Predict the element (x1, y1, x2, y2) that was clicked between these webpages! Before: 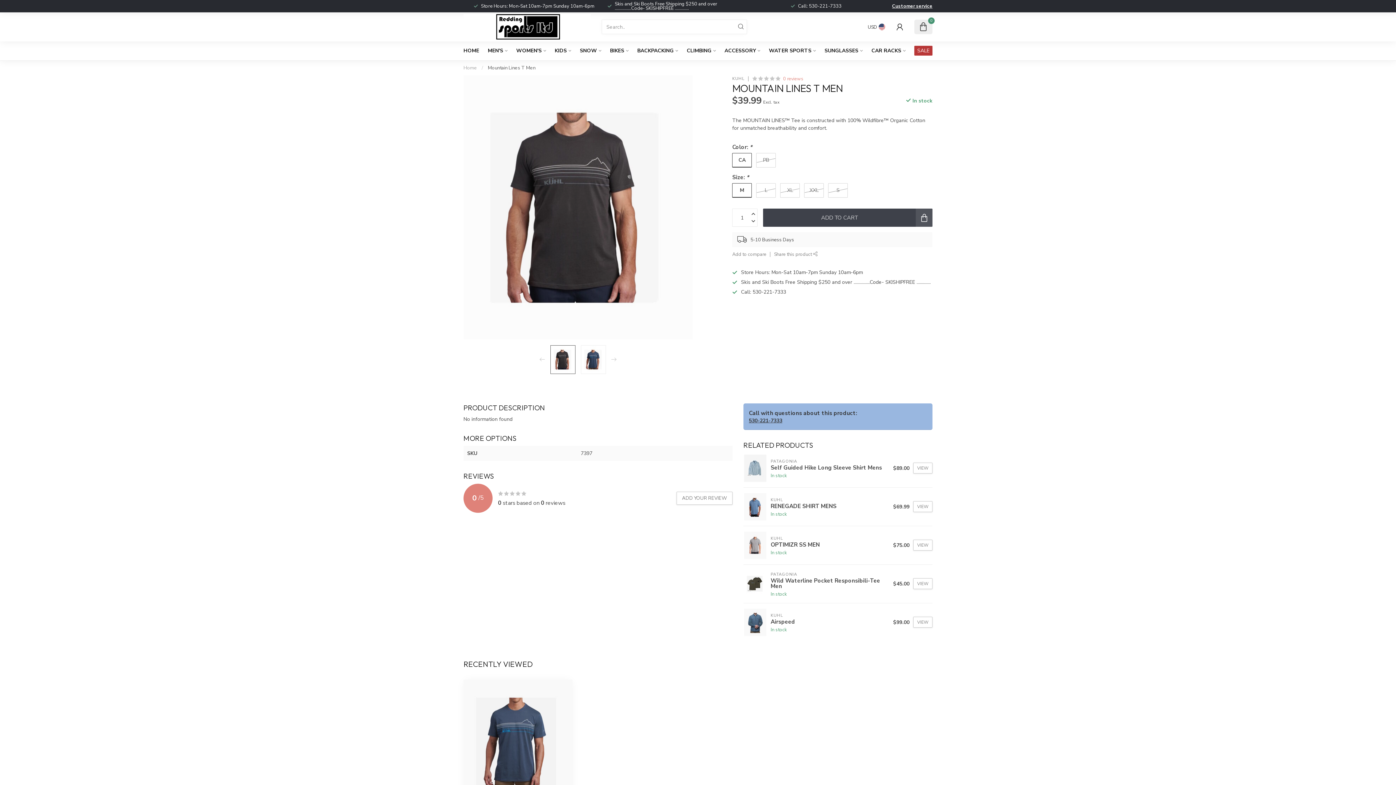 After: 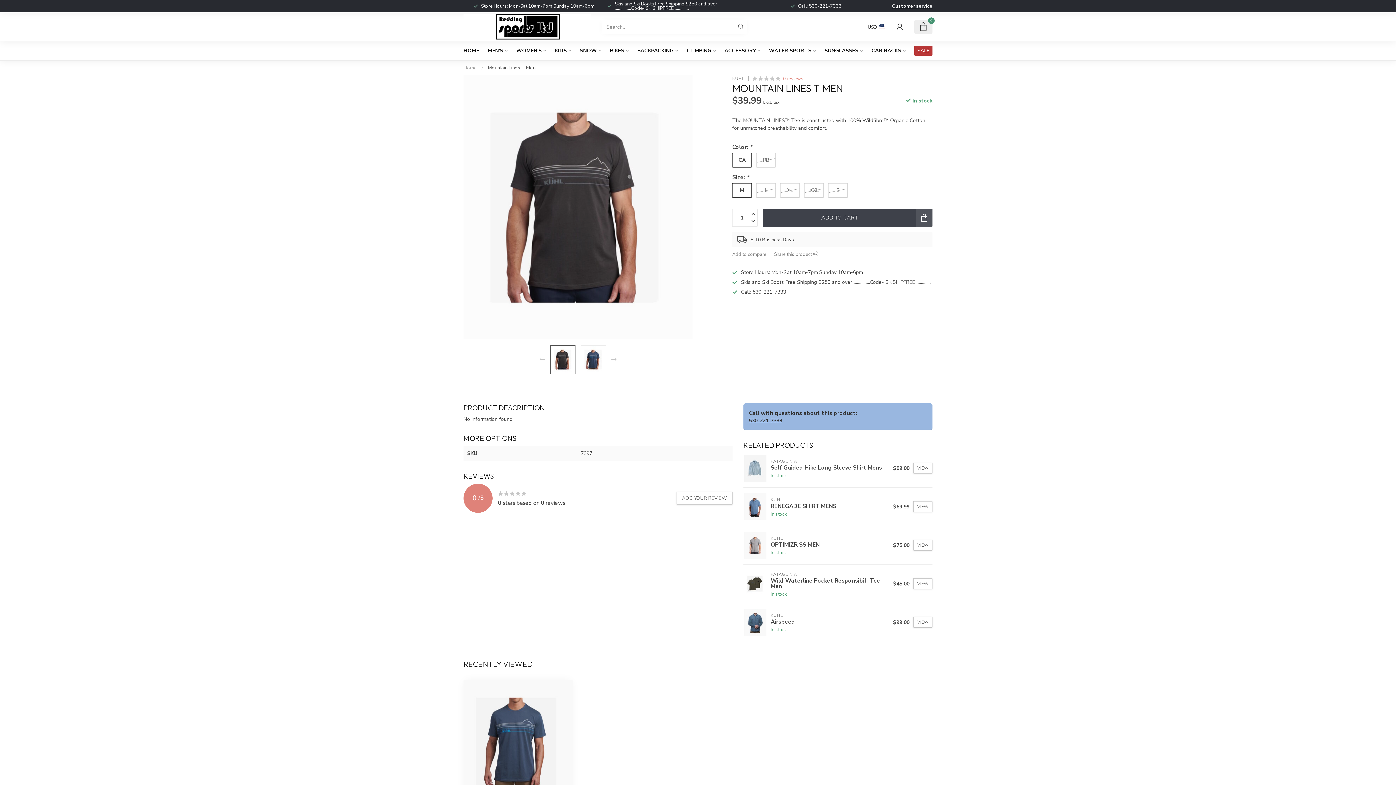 Action: label: 530-221-7333 bbox: (809, 2, 841, 9)